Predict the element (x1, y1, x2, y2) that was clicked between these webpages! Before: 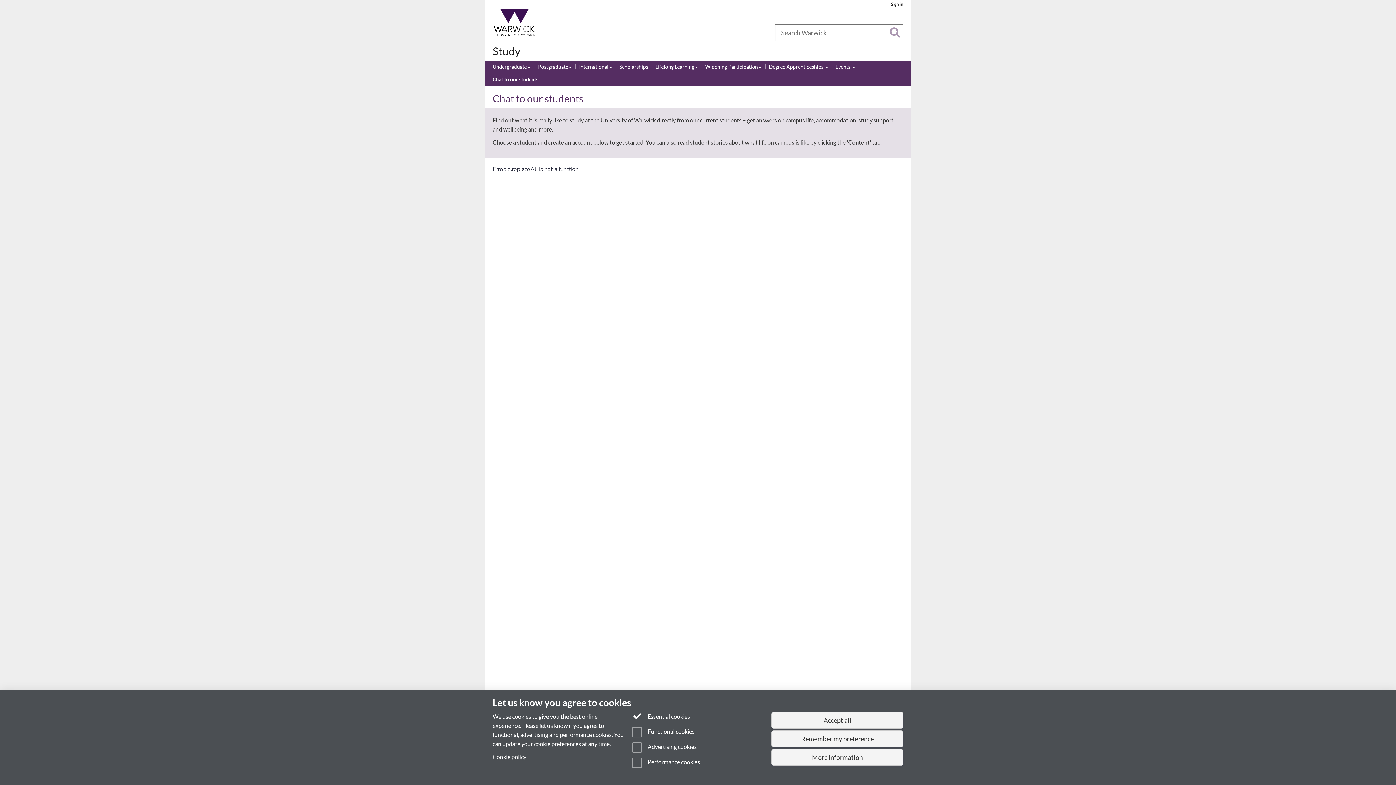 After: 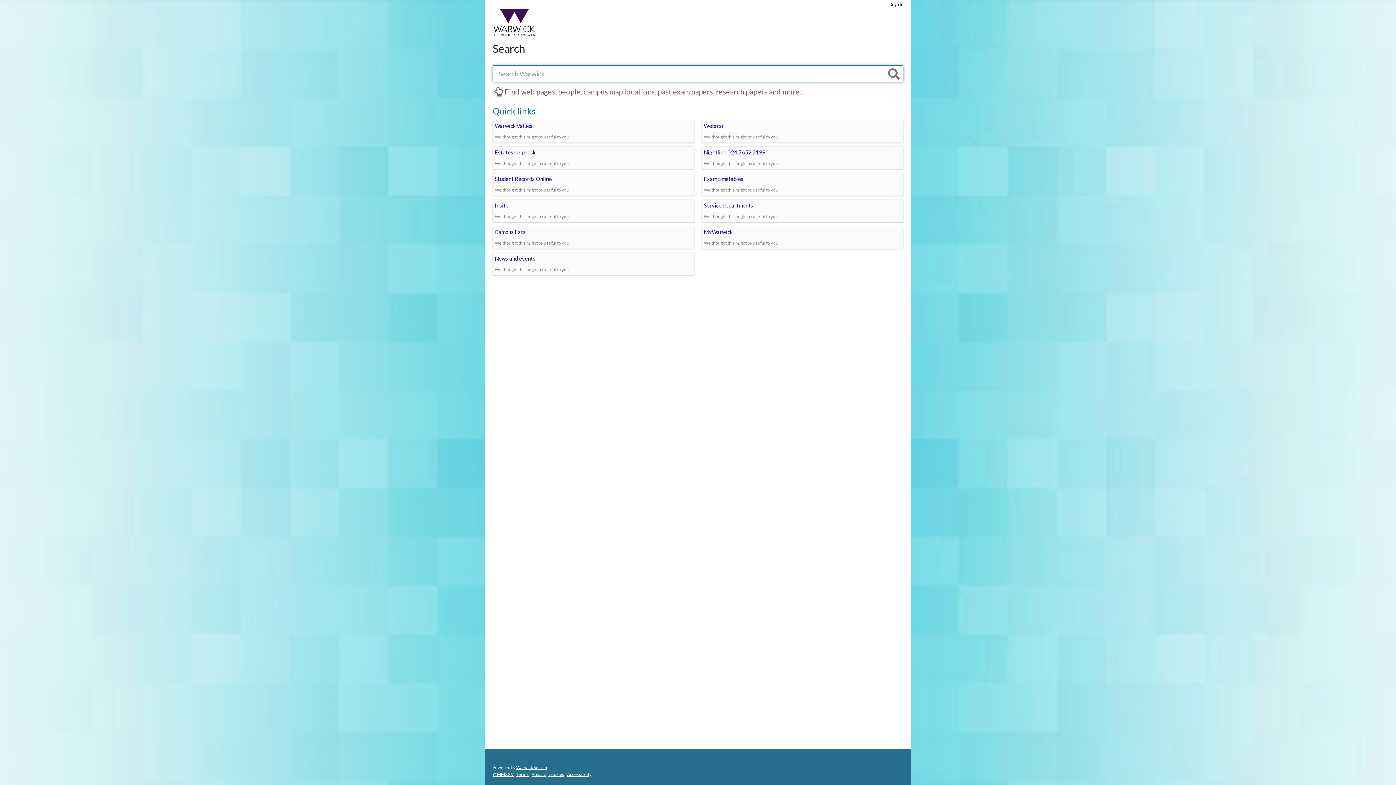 Action: label: Search bbox: (890, 27, 900, 38)